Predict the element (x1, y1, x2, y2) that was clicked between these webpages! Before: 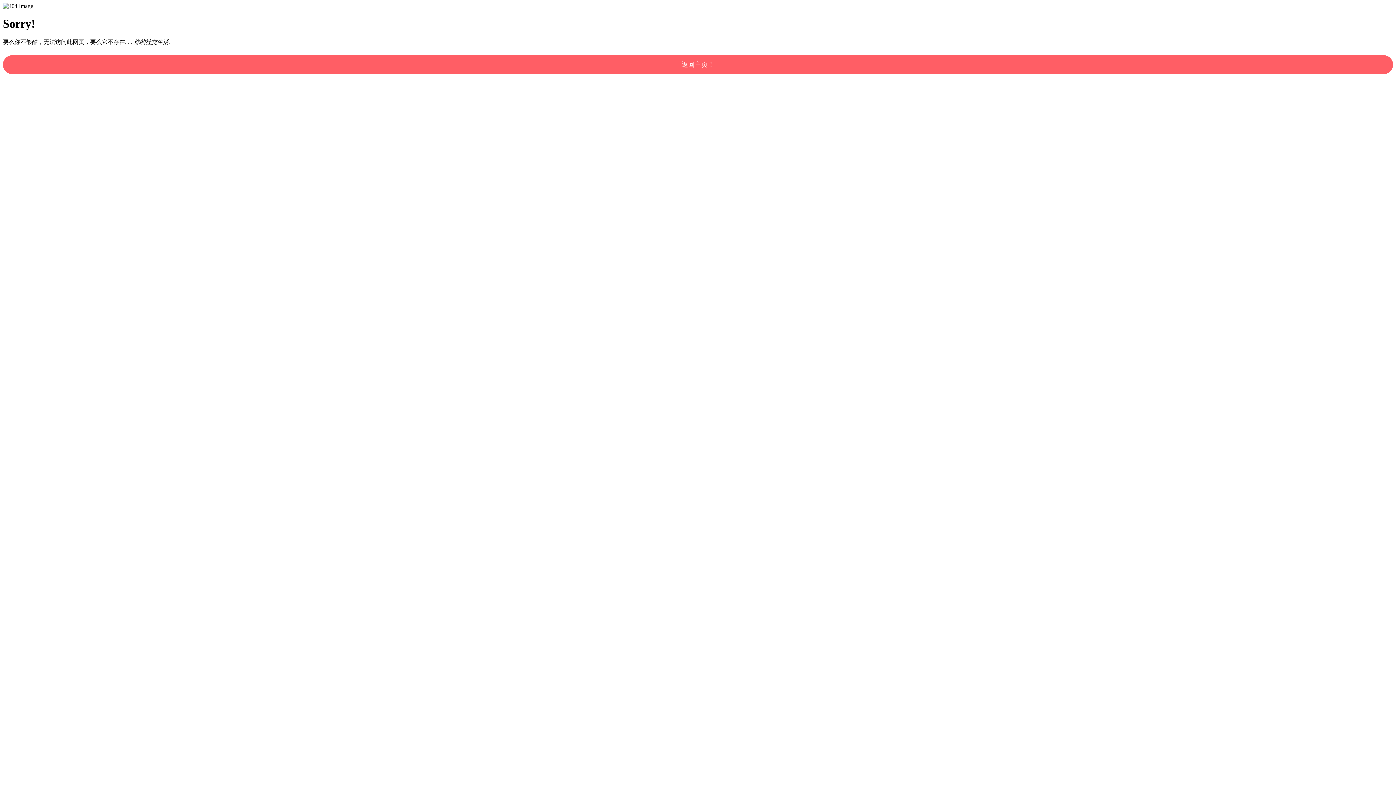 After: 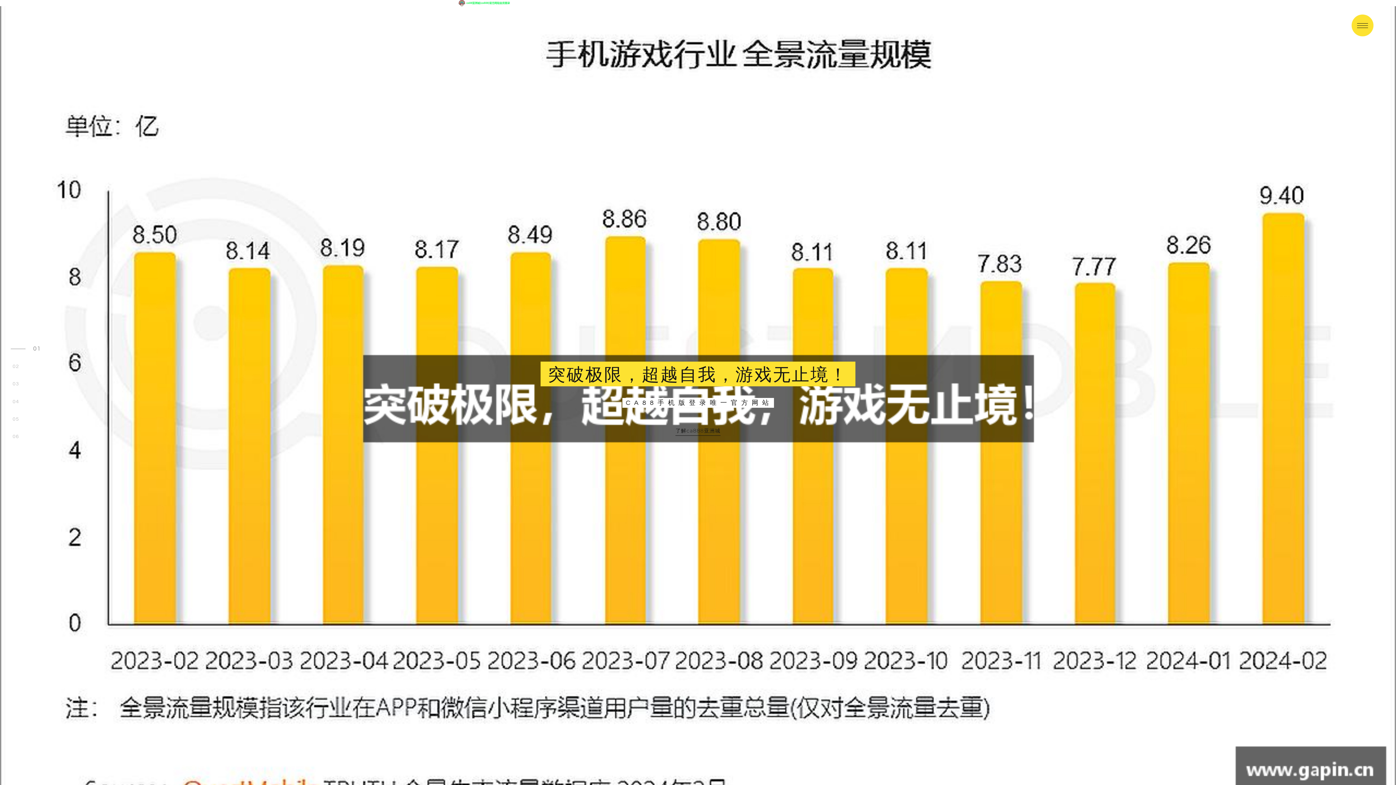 Action: bbox: (2, 55, 1393, 74) label: 返回主页！